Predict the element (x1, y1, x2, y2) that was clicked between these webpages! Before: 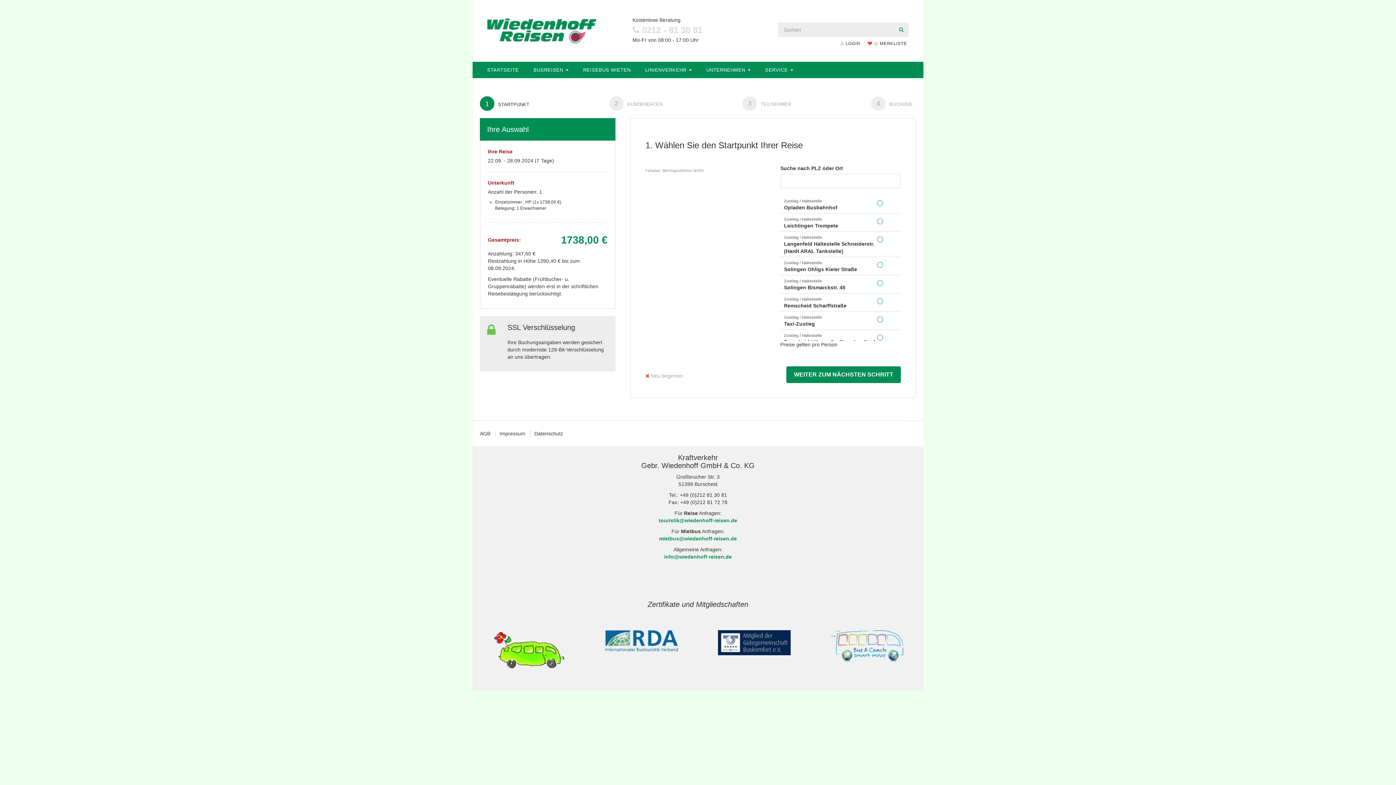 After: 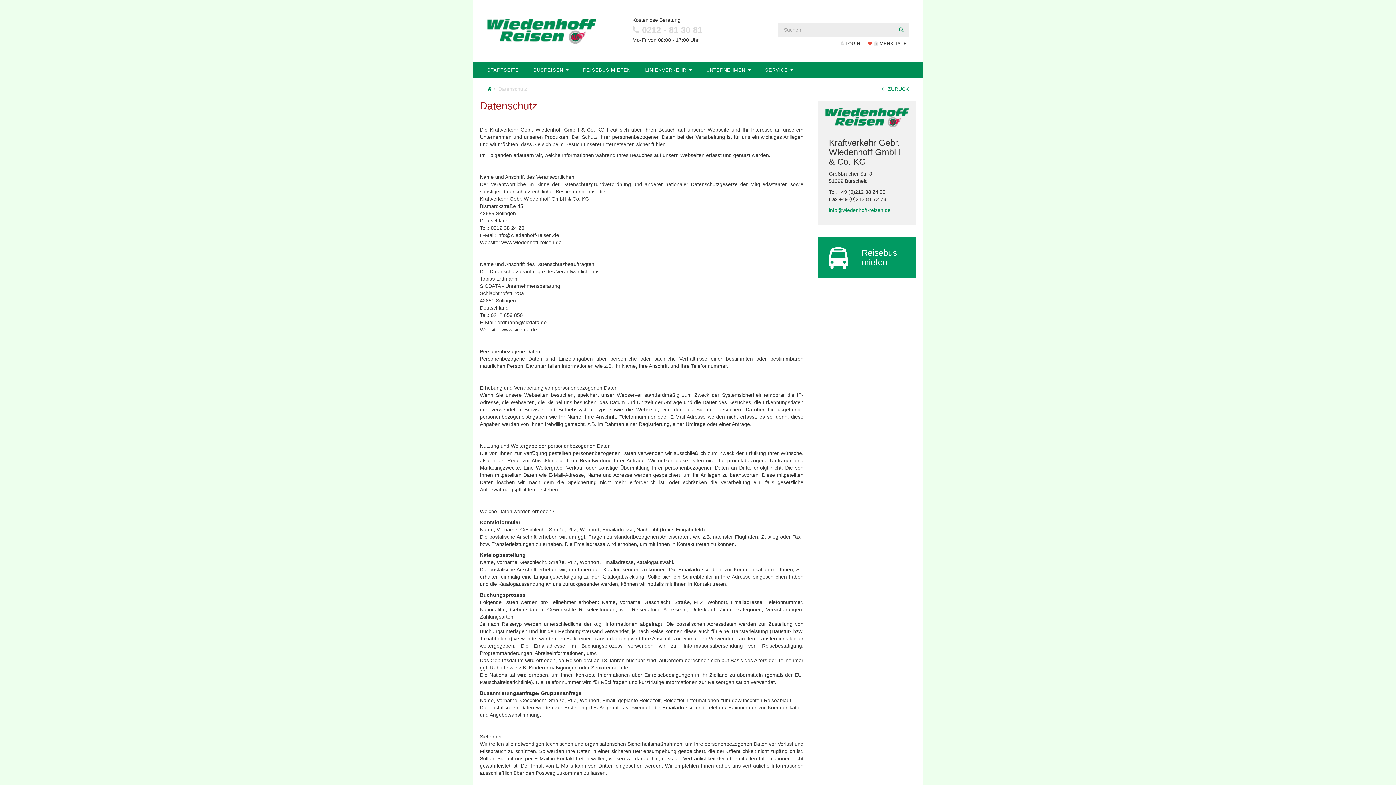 Action: label: Datenschutz bbox: (530, 430, 563, 436)